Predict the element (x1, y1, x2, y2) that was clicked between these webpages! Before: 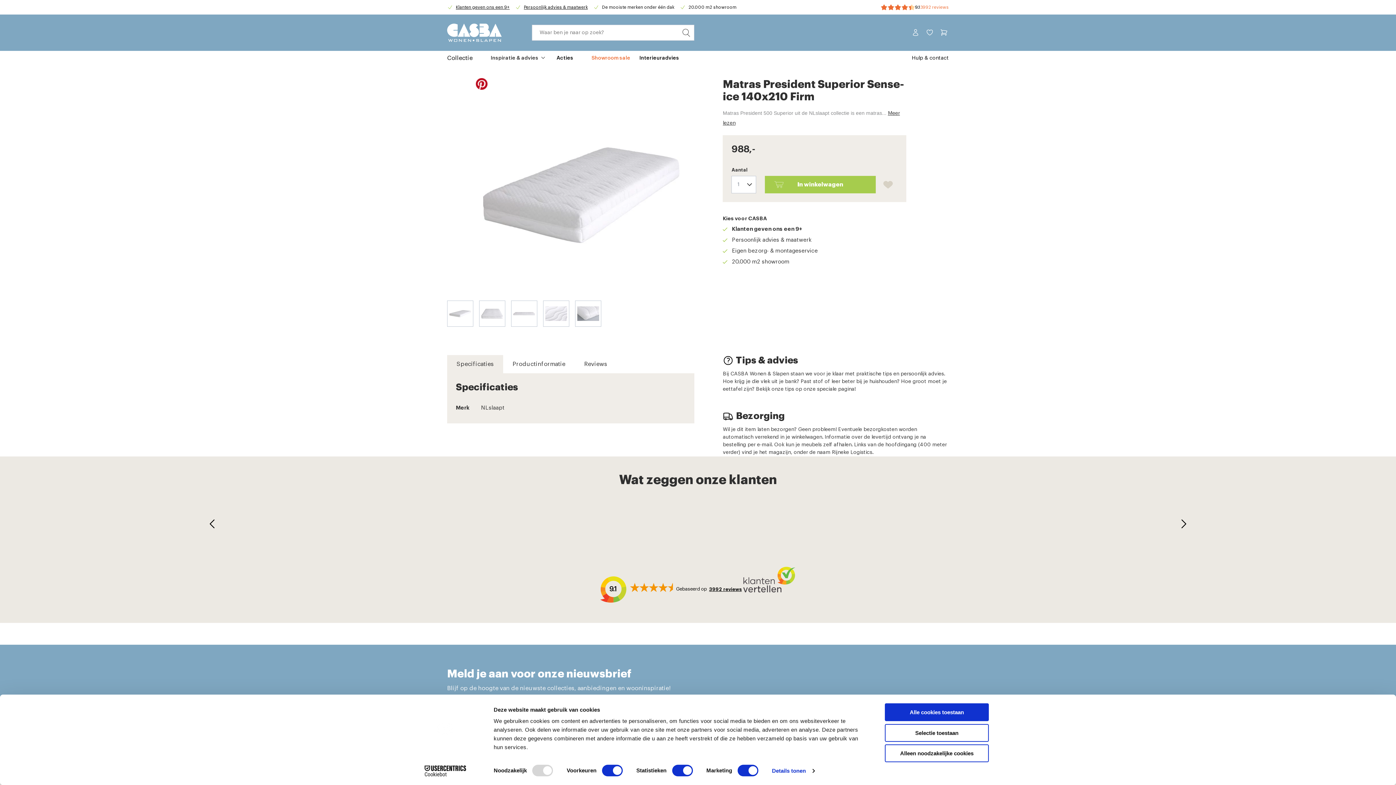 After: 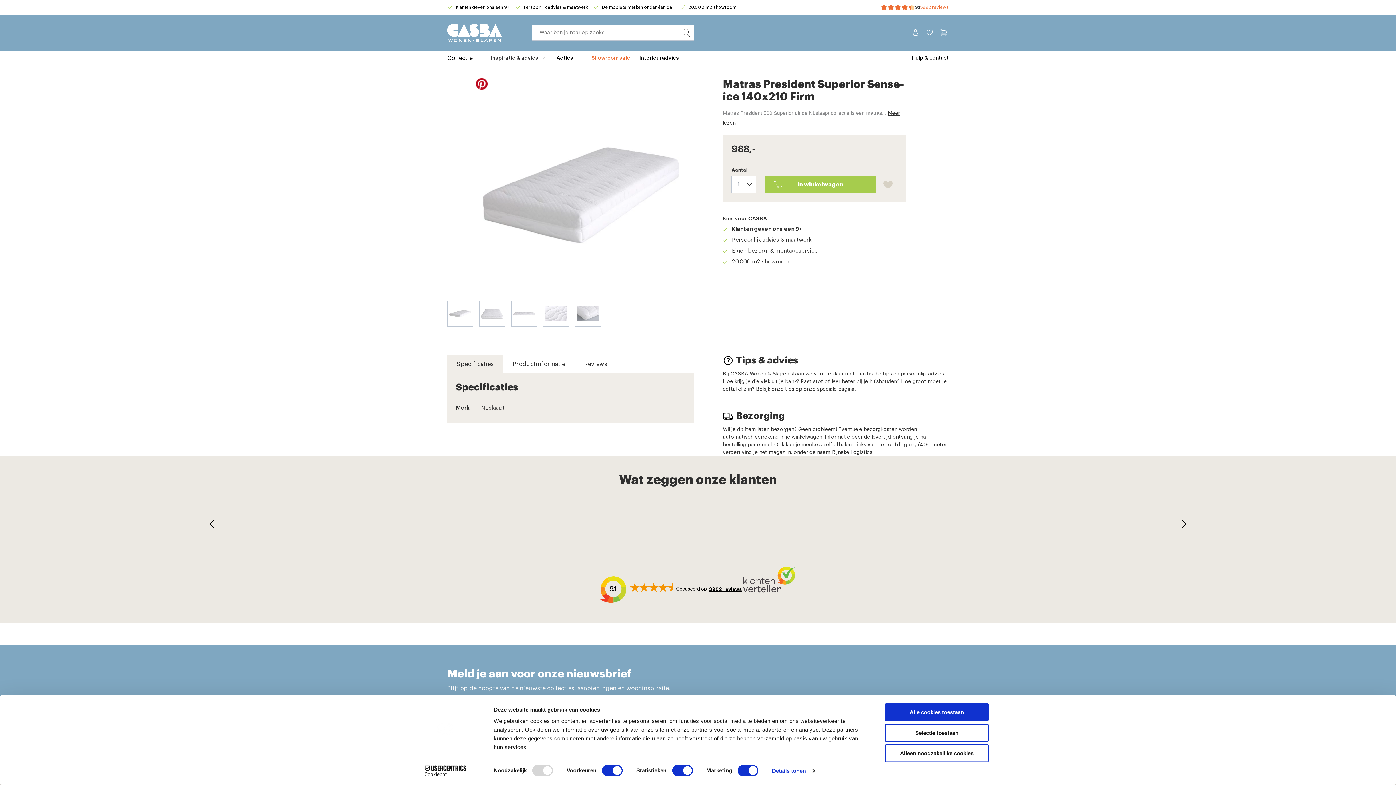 Action: label: Cookiebot - opens in a new window bbox: (413, 765, 477, 776)